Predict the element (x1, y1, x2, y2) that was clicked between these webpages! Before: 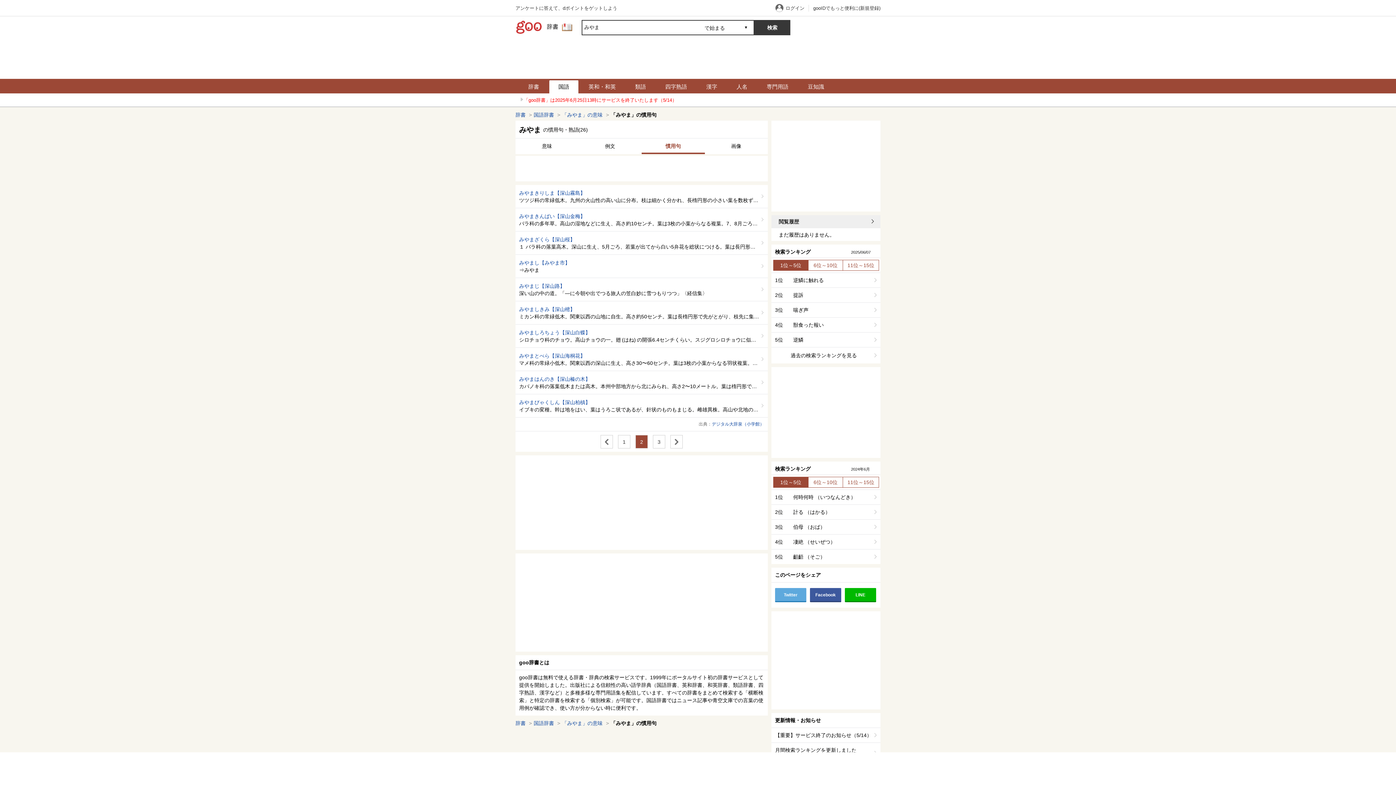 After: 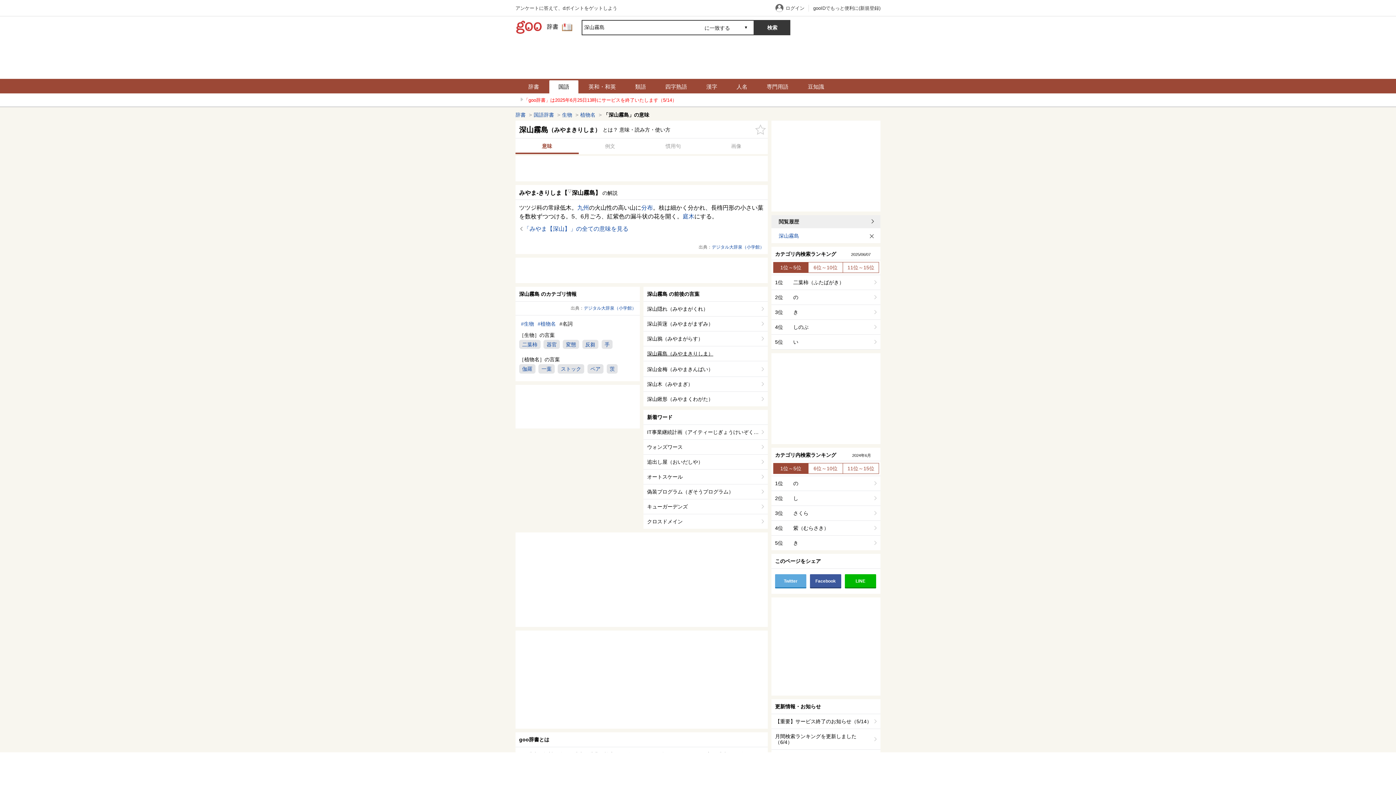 Action: bbox: (515, 185, 768, 208) label: みやまきりしま【深山霧島】

ツツジ科の常緑低木。九州の火山性の高い山に分布。枝は細かく分かれ、長楕円形の小さい葉を数枚ずつつける。5、6月ごろ、紅紫色の漏斗状の花を開く。庭木にする。